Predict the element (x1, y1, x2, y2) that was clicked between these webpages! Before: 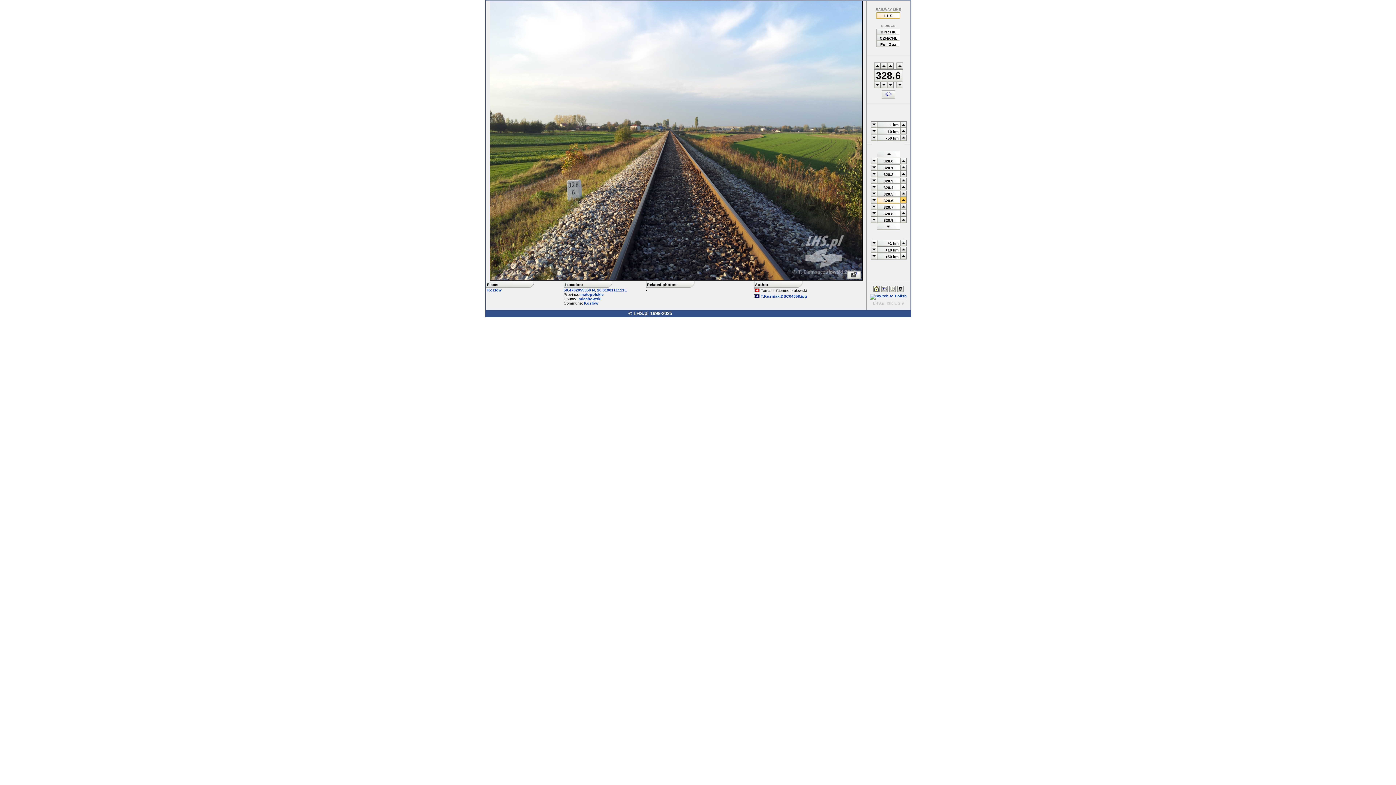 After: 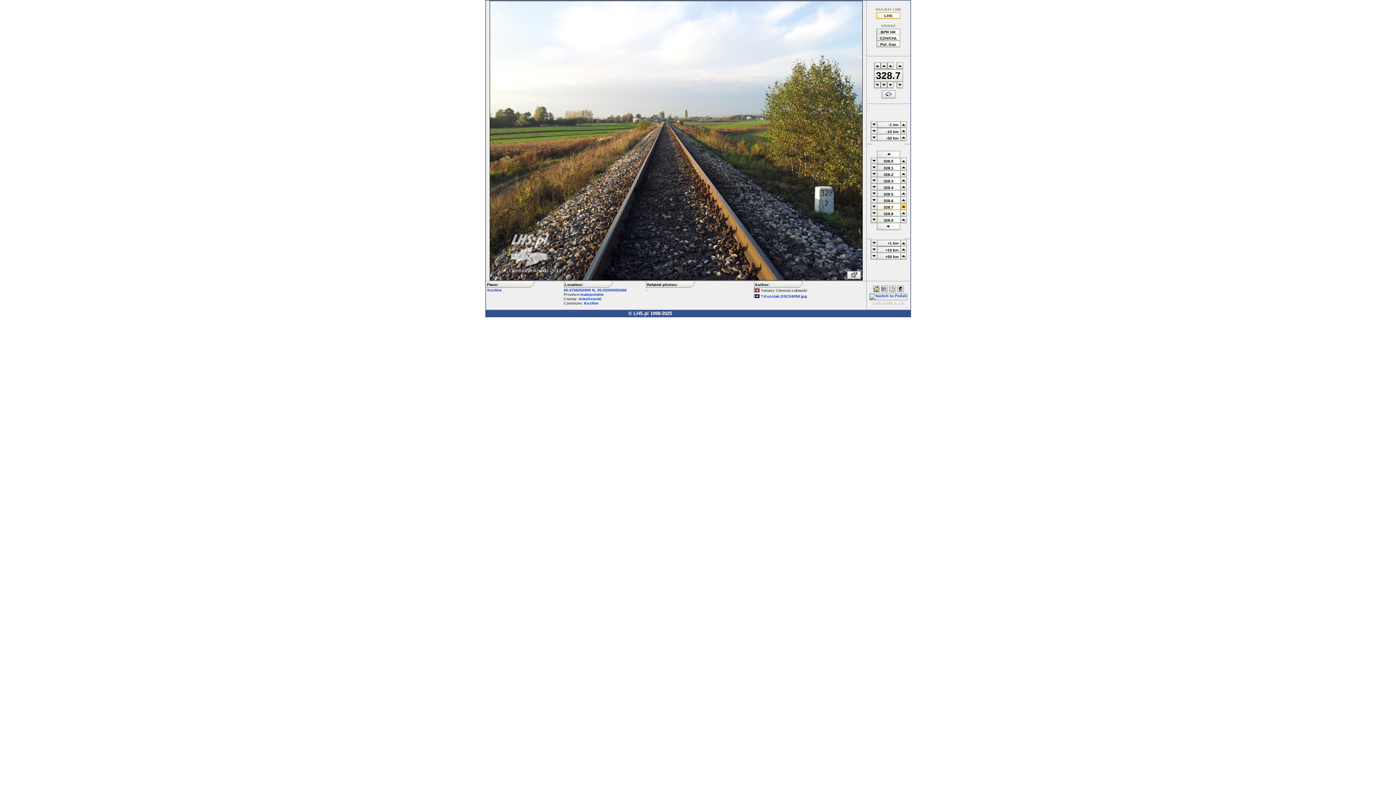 Action: bbox: (900, 205, 906, 211)